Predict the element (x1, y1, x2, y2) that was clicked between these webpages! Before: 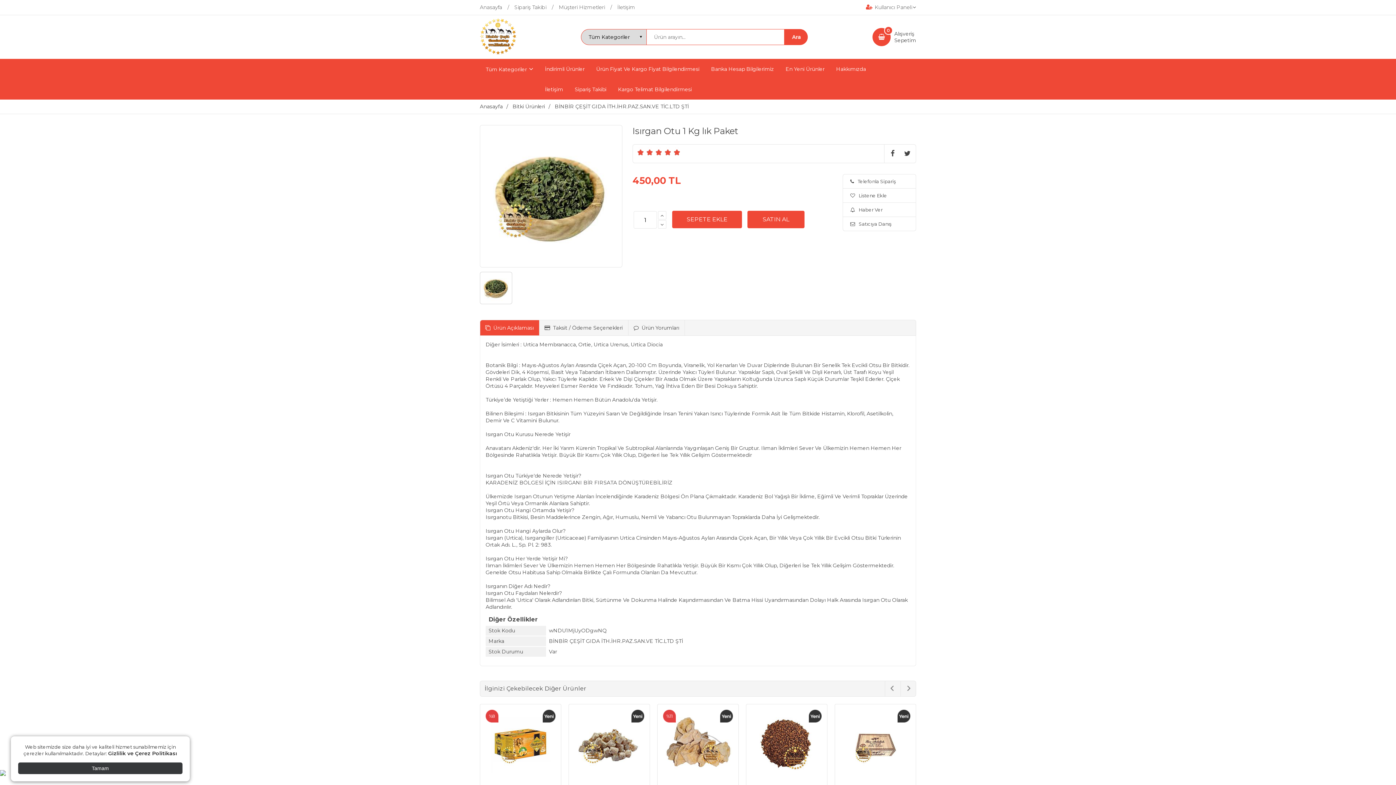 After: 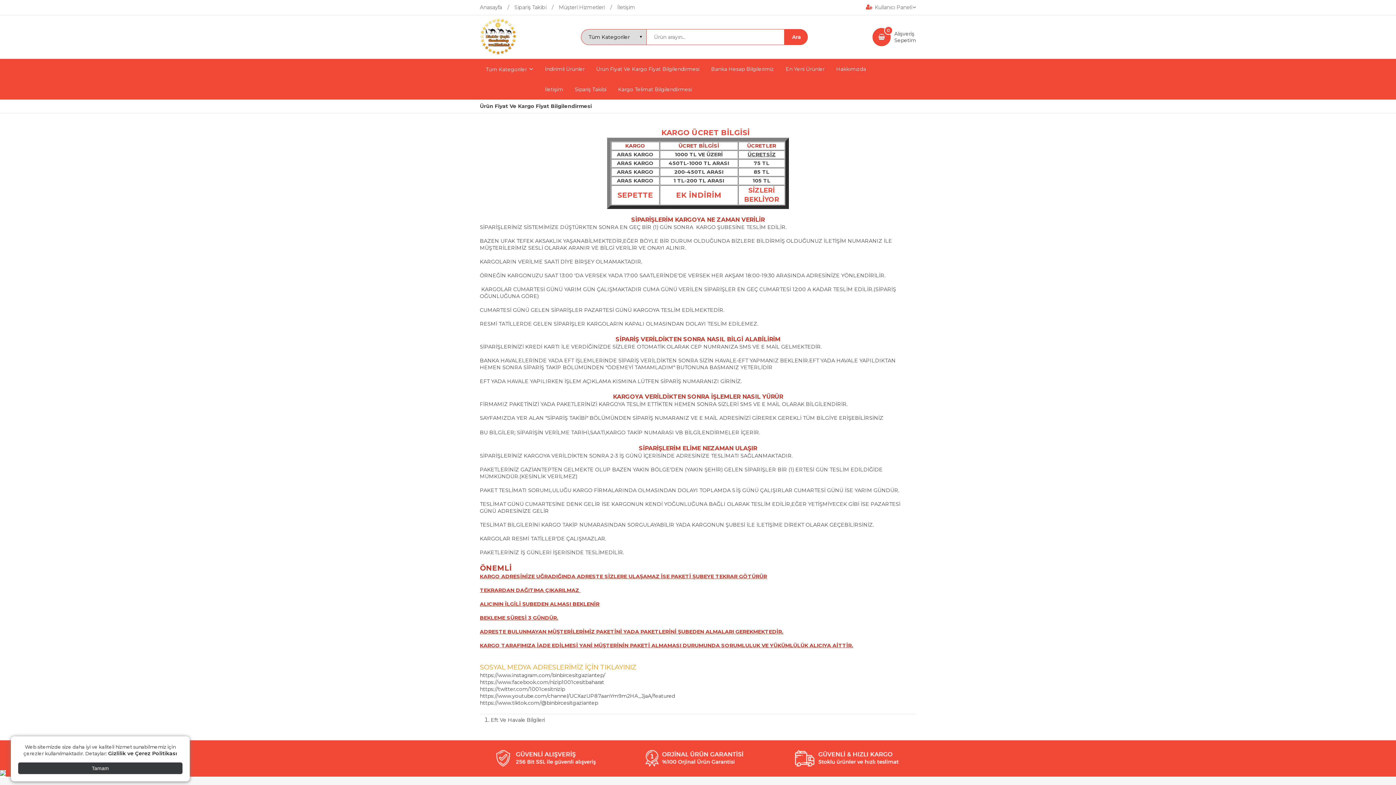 Action: bbox: (590, 58, 705, 79) label: Ürün Fiyat Ve Kargo Fiyat Bilgilendirmesi